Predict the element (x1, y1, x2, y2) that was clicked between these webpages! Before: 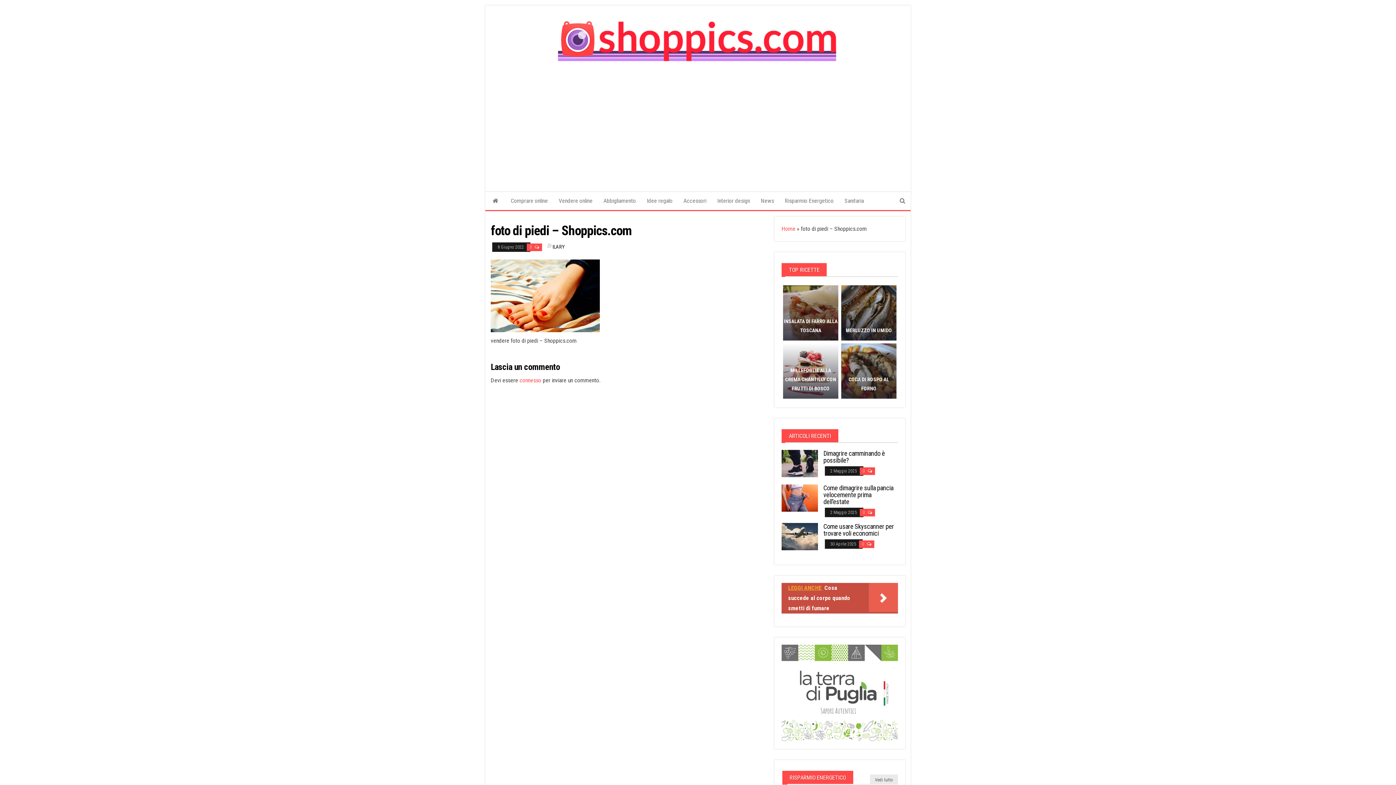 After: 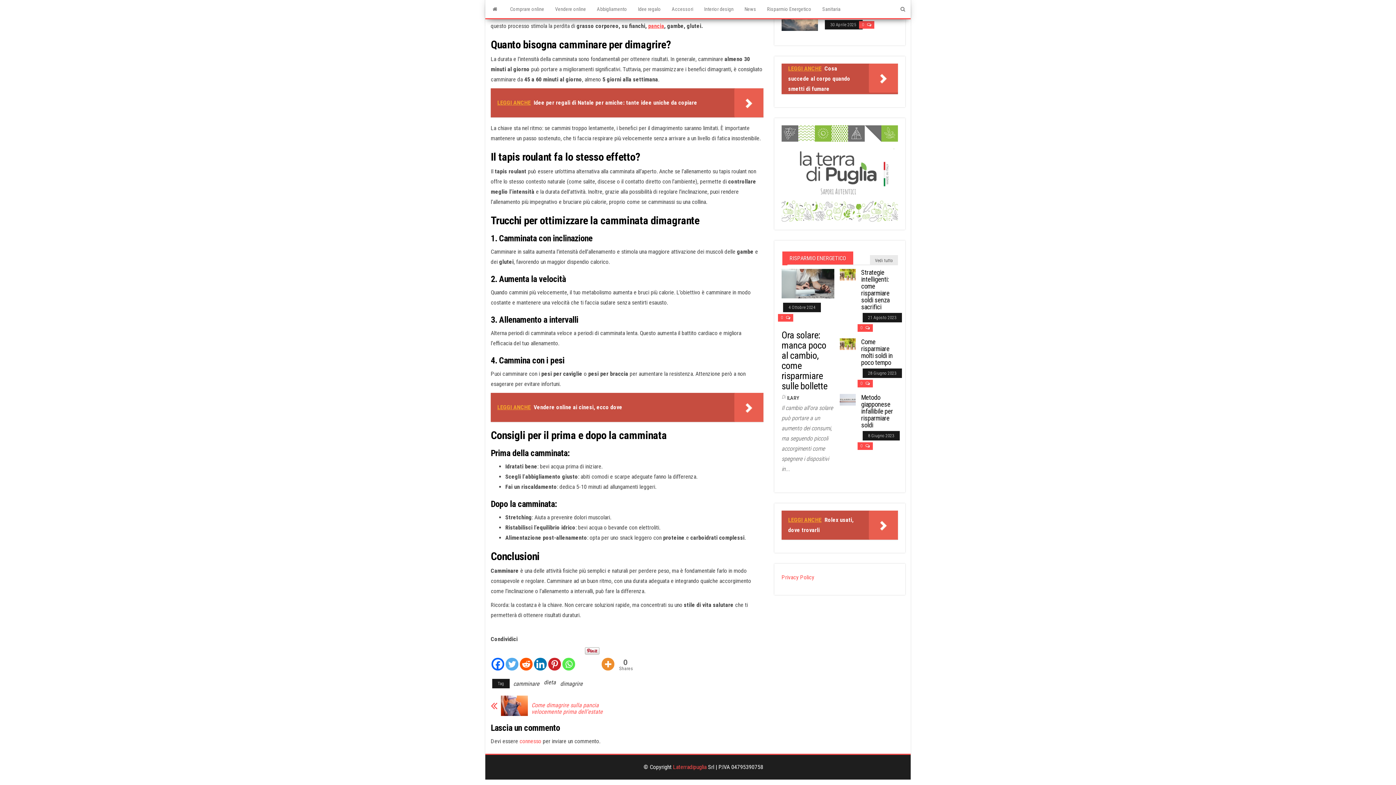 Action: bbox: (862, 468, 866, 473) label: 0 